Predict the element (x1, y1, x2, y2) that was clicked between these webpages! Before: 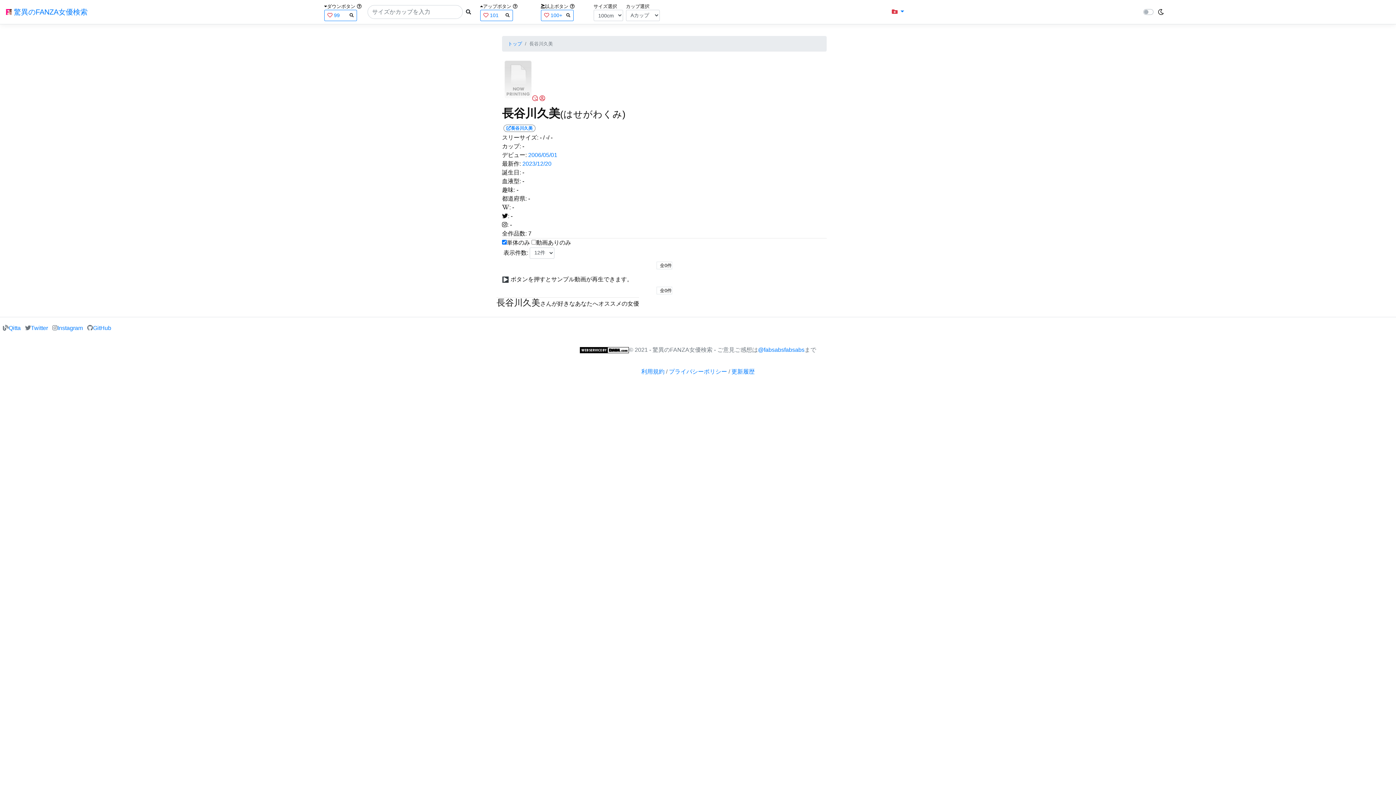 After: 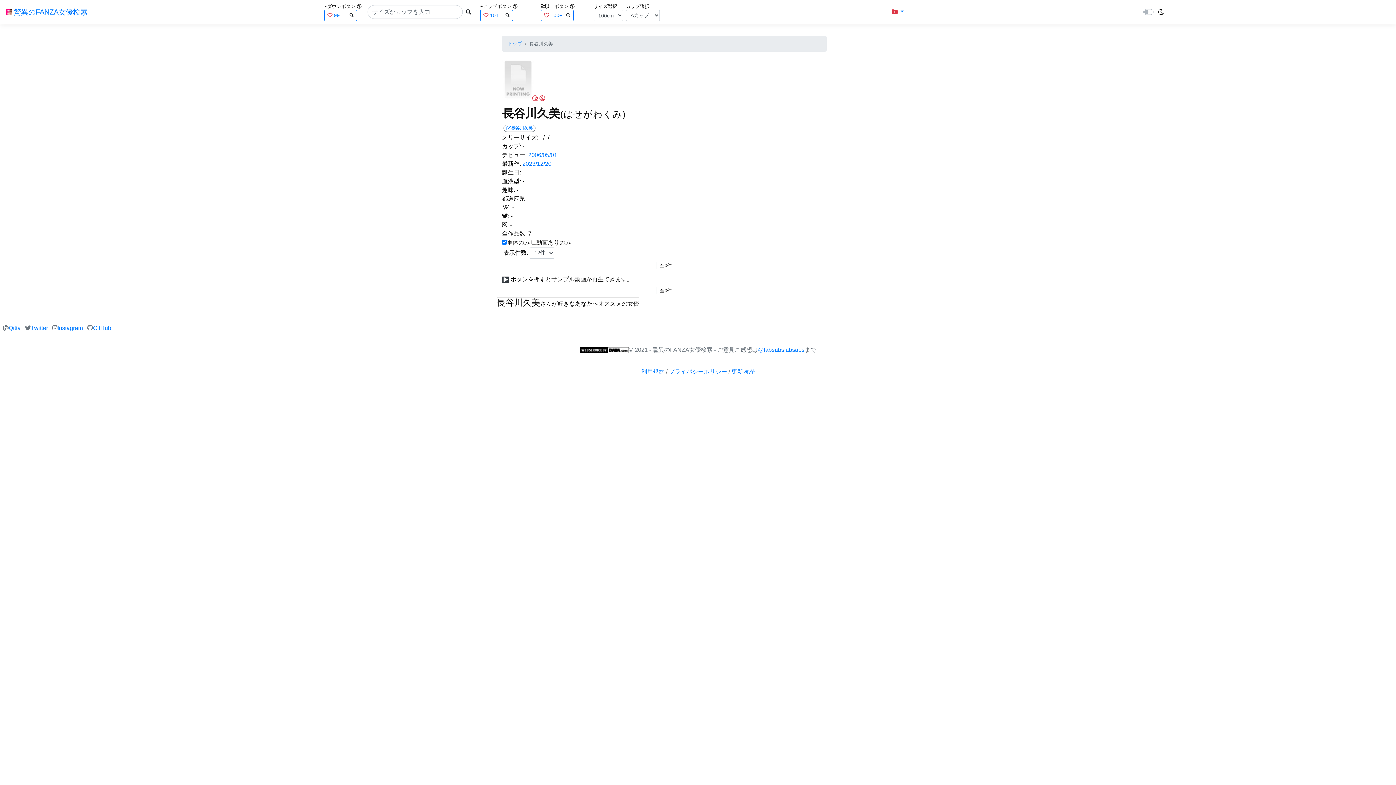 Action: label: 趣味: bbox: (502, 186, 515, 193)